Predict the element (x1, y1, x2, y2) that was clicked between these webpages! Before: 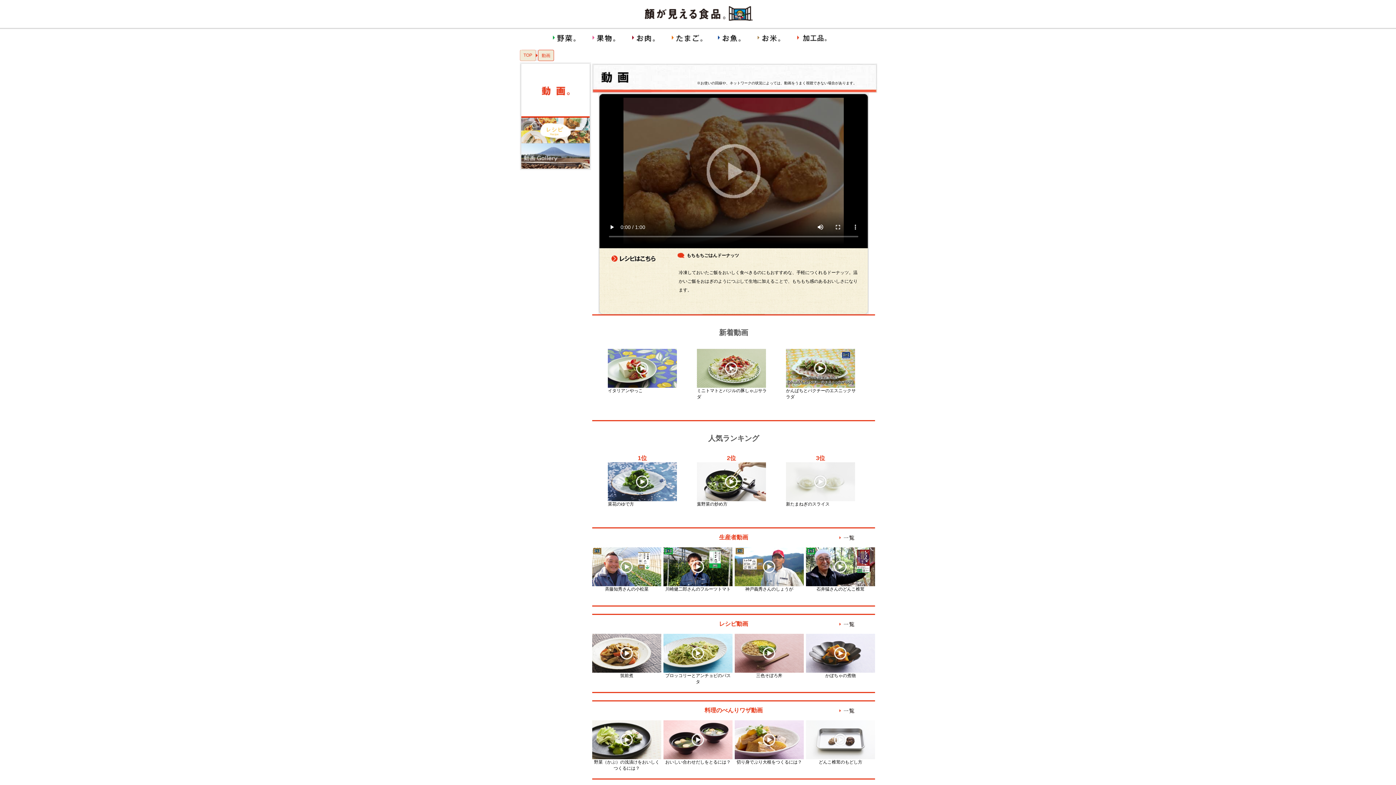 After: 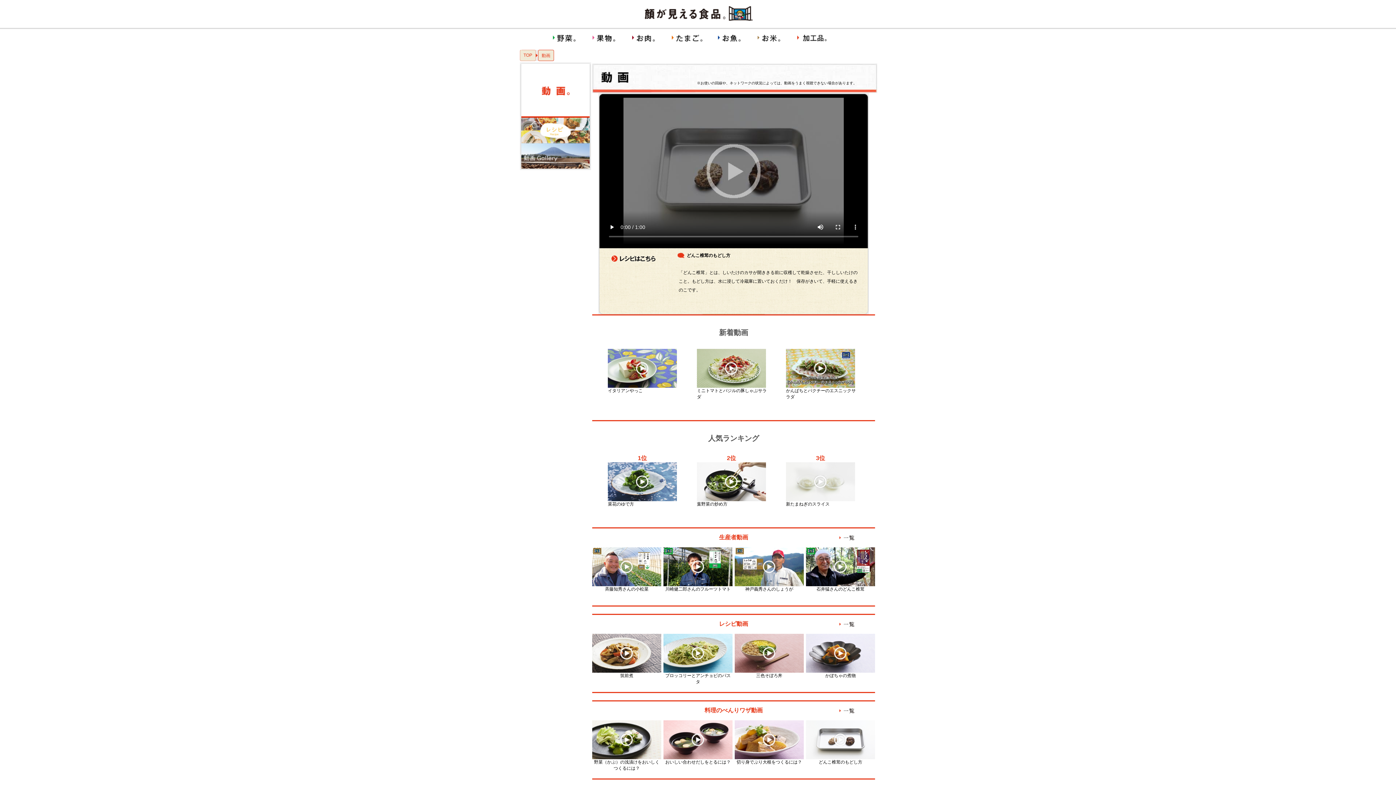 Action: bbox: (806, 720, 875, 759)